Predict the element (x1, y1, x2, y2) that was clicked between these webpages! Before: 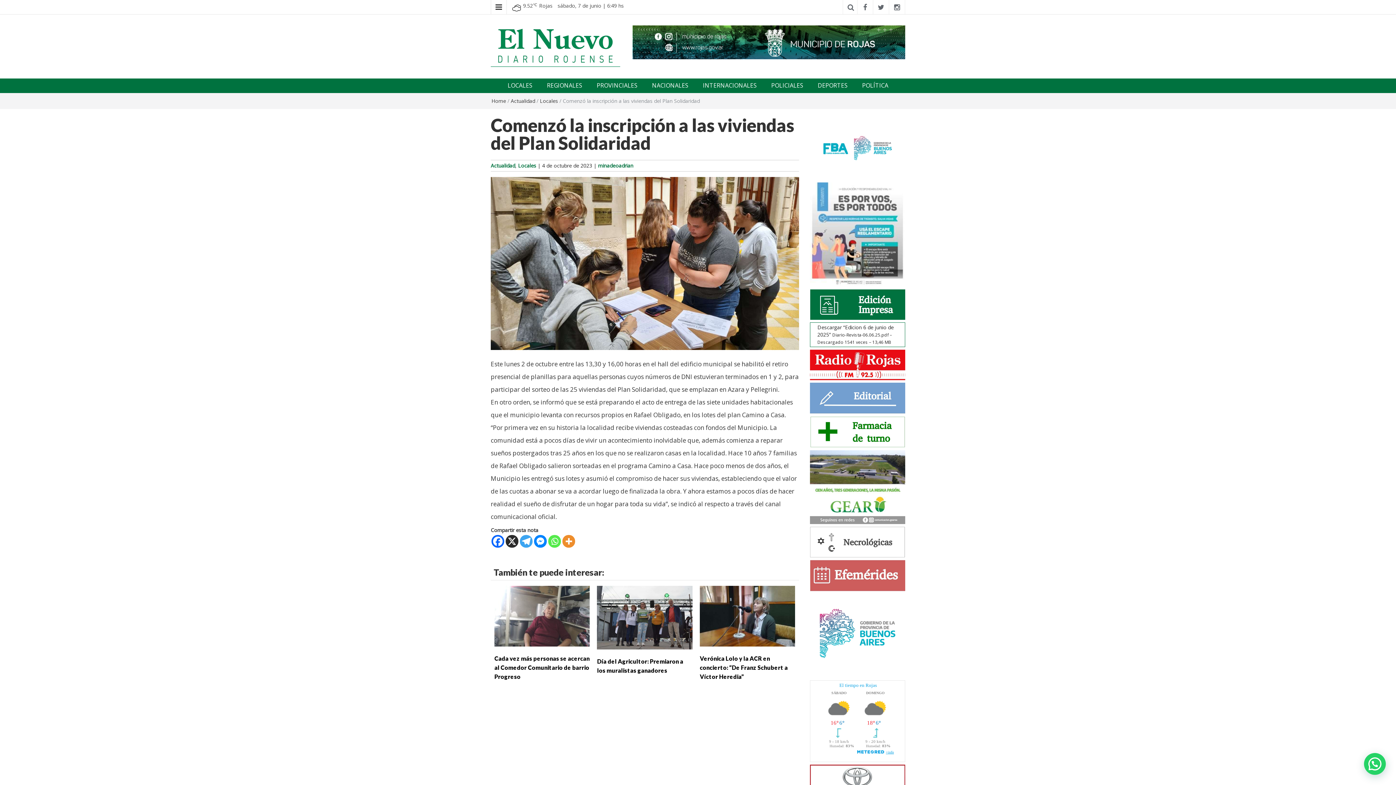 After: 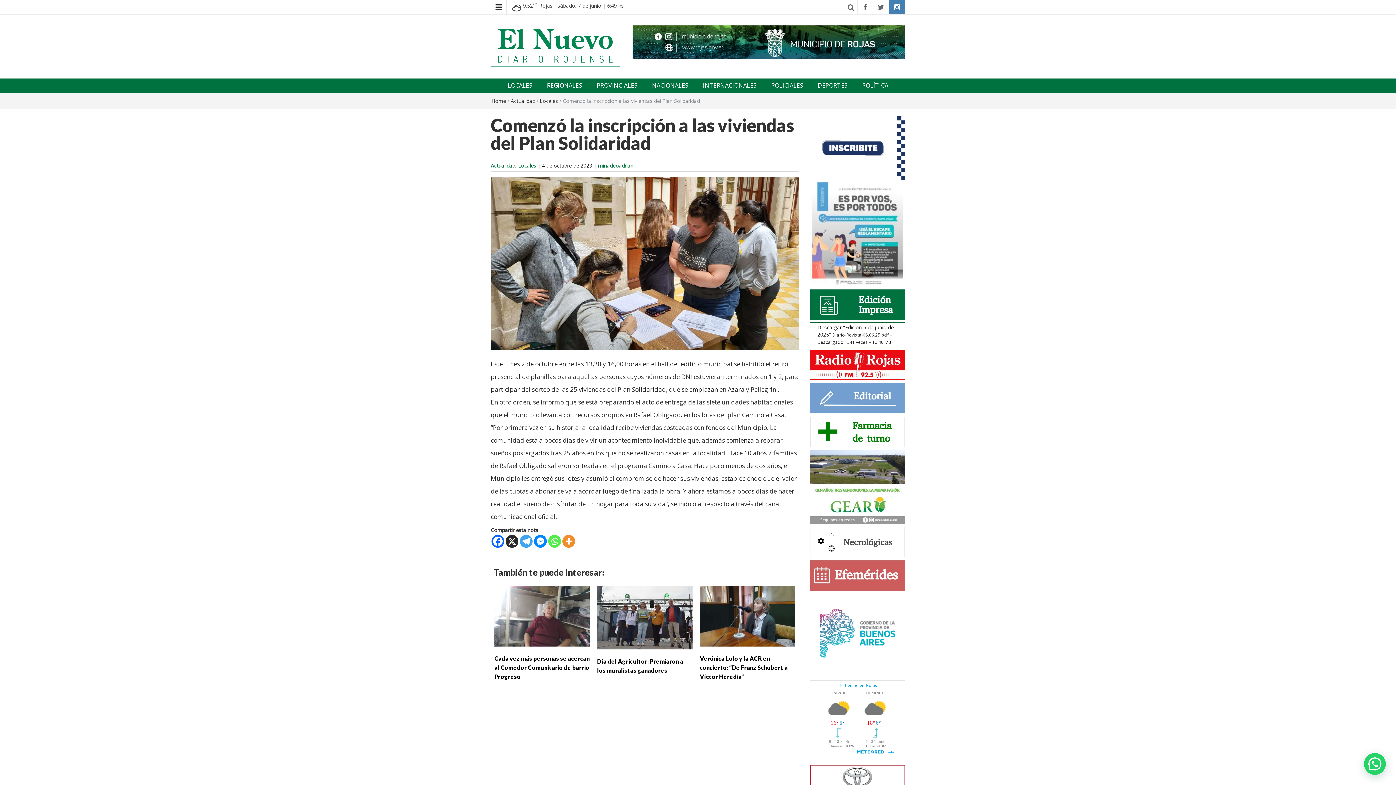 Action: bbox: (889, 0, 905, 14)